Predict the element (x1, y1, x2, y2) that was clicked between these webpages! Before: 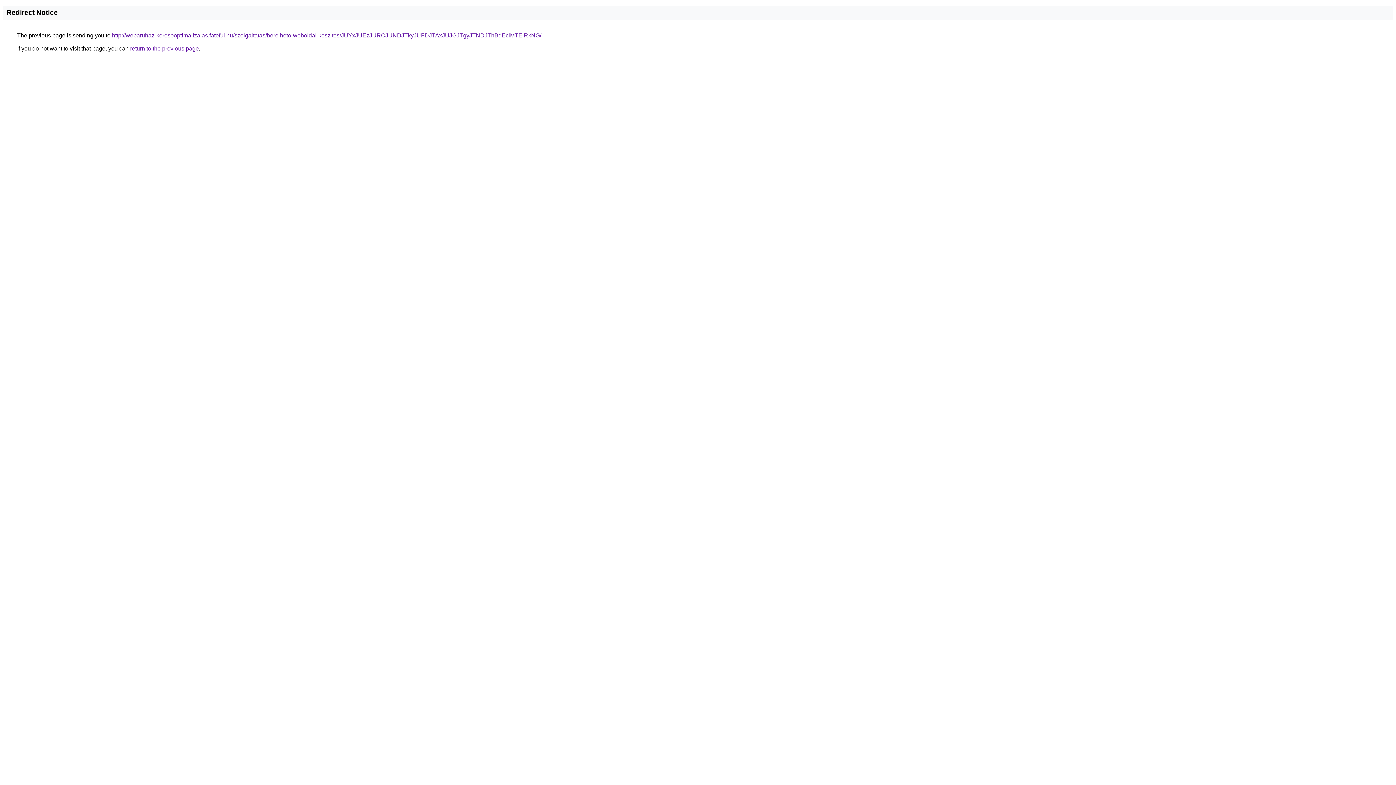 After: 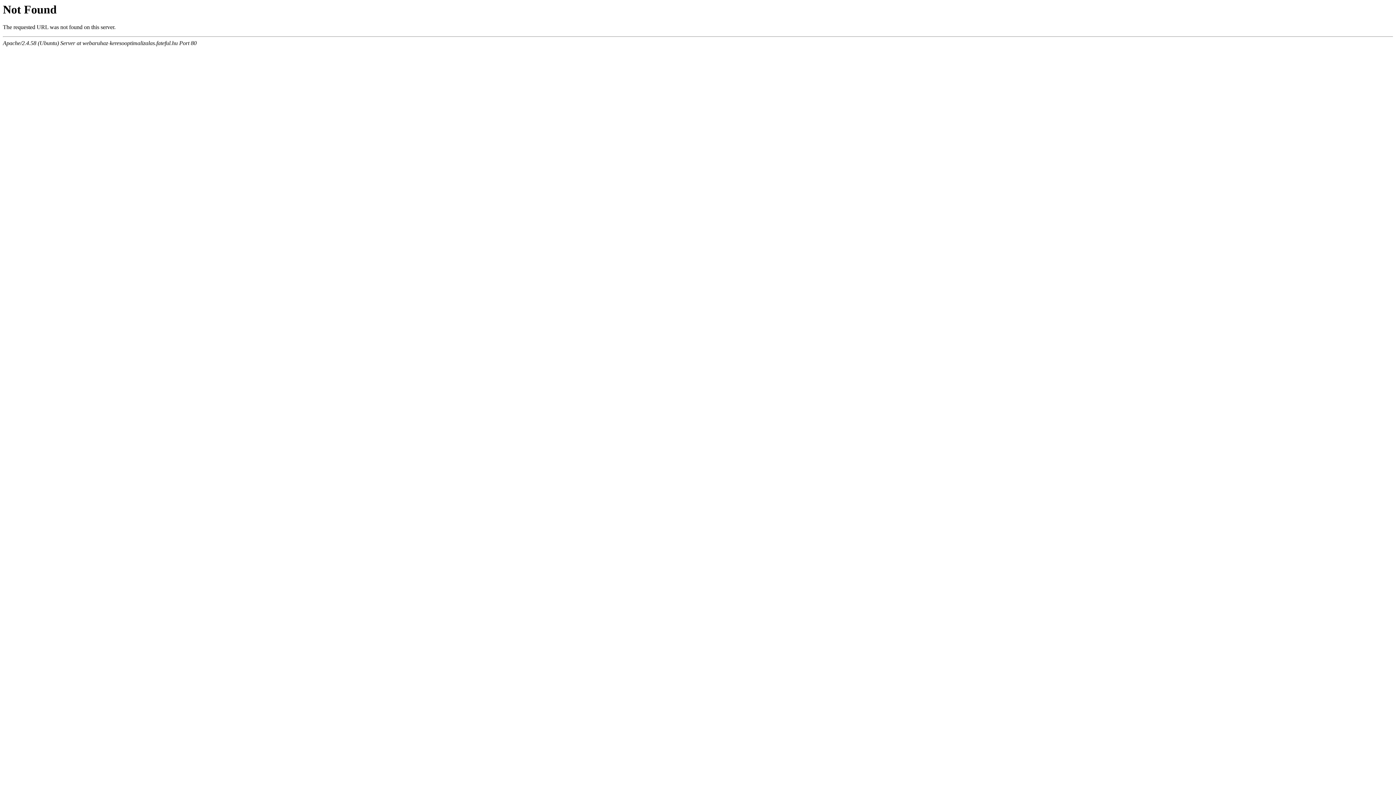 Action: label: http://webaruhaz-keresooptimalizalas.fateful.hu/szolgaltatas/berelheto-weboldal-keszites/JUYxJUEzJURCJUNDJTkyJUFDJTAxJUJGJTgyJTNDJThBdEclMTElRkNG/ bbox: (112, 32, 541, 38)